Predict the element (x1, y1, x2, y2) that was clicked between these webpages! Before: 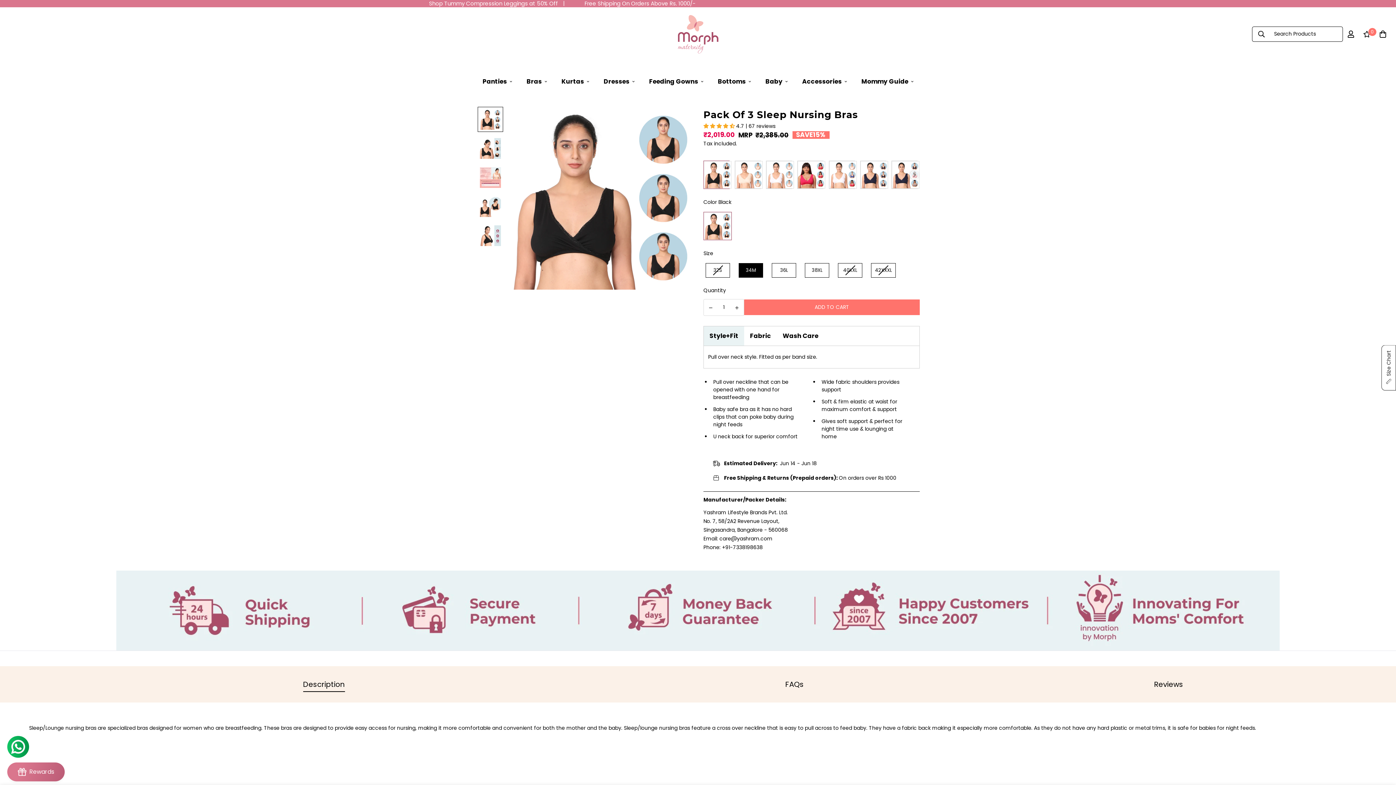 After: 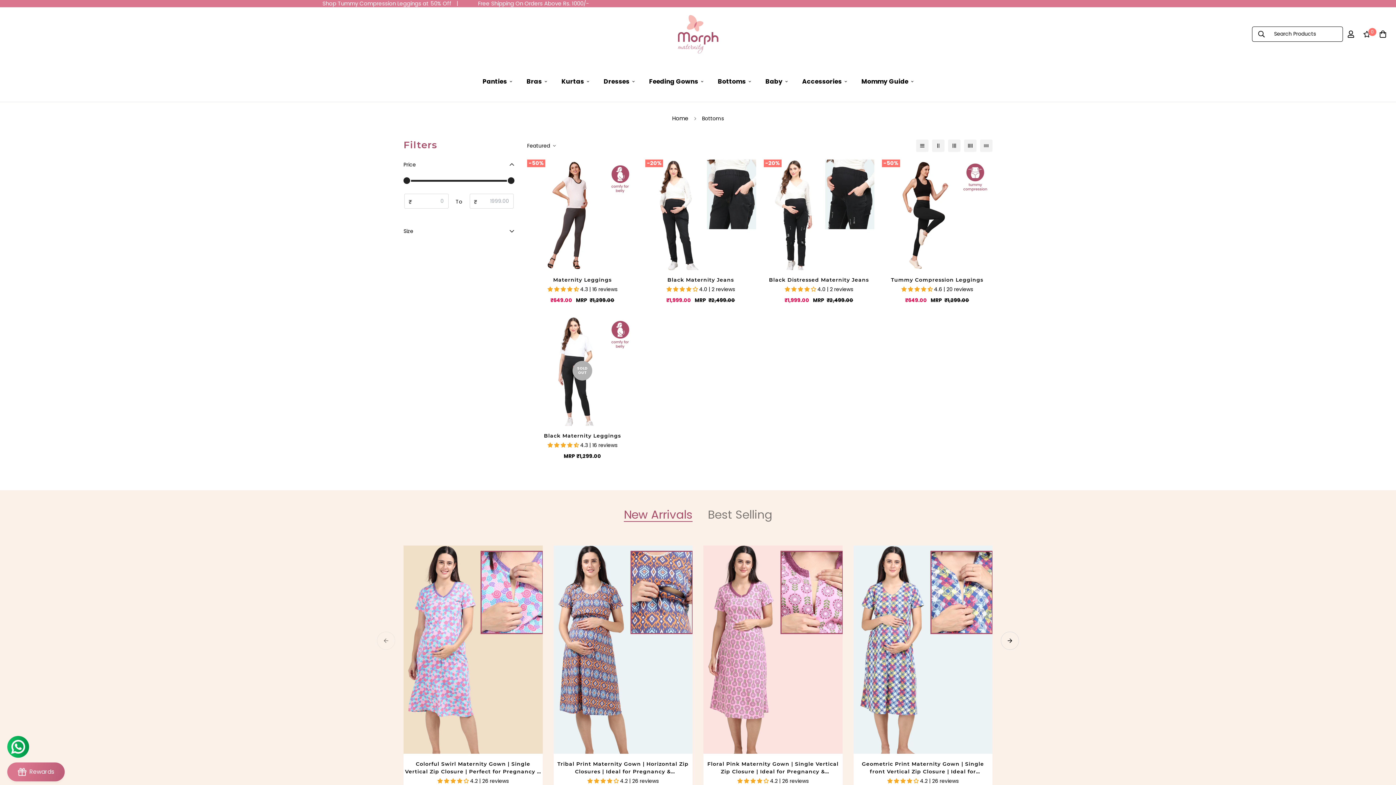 Action: bbox: (712, 71, 756, 92) label: Bottoms